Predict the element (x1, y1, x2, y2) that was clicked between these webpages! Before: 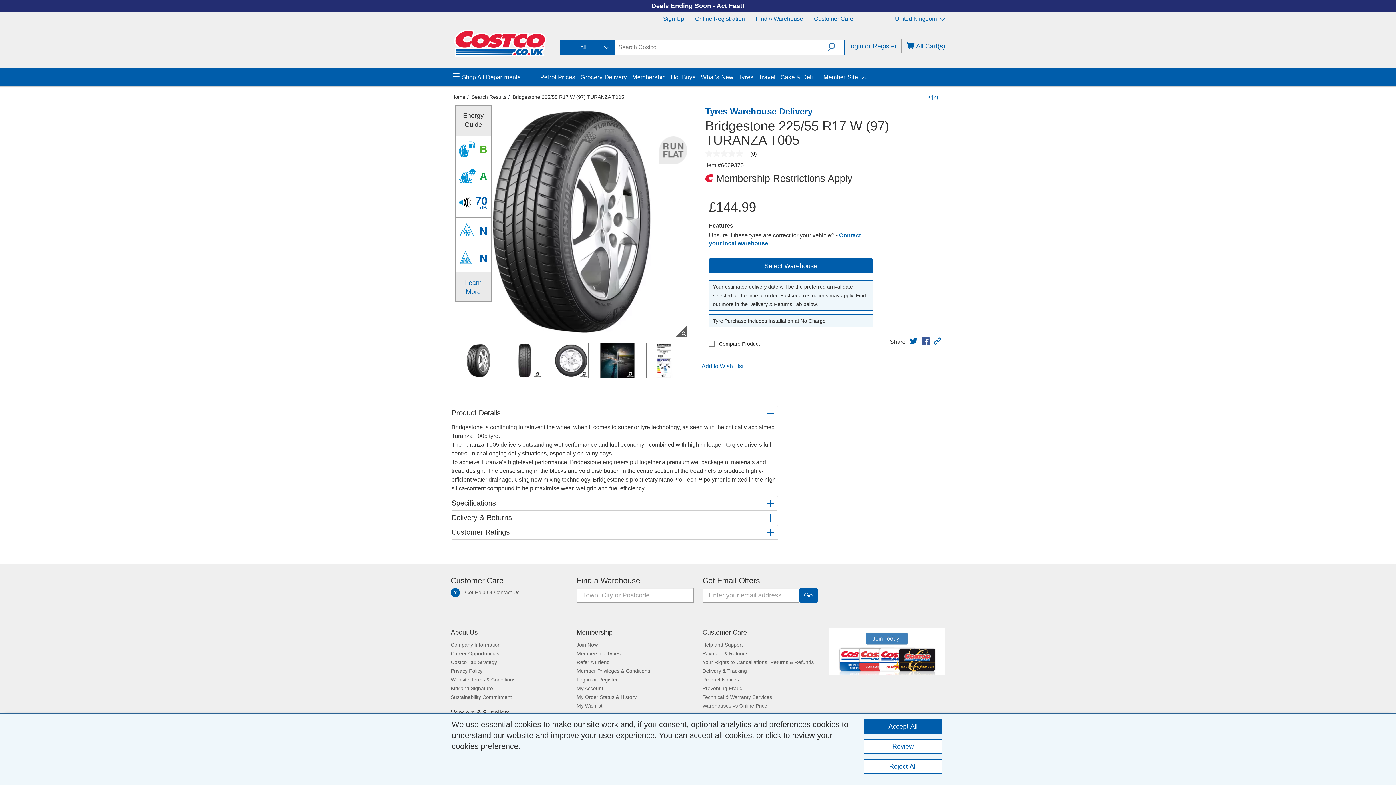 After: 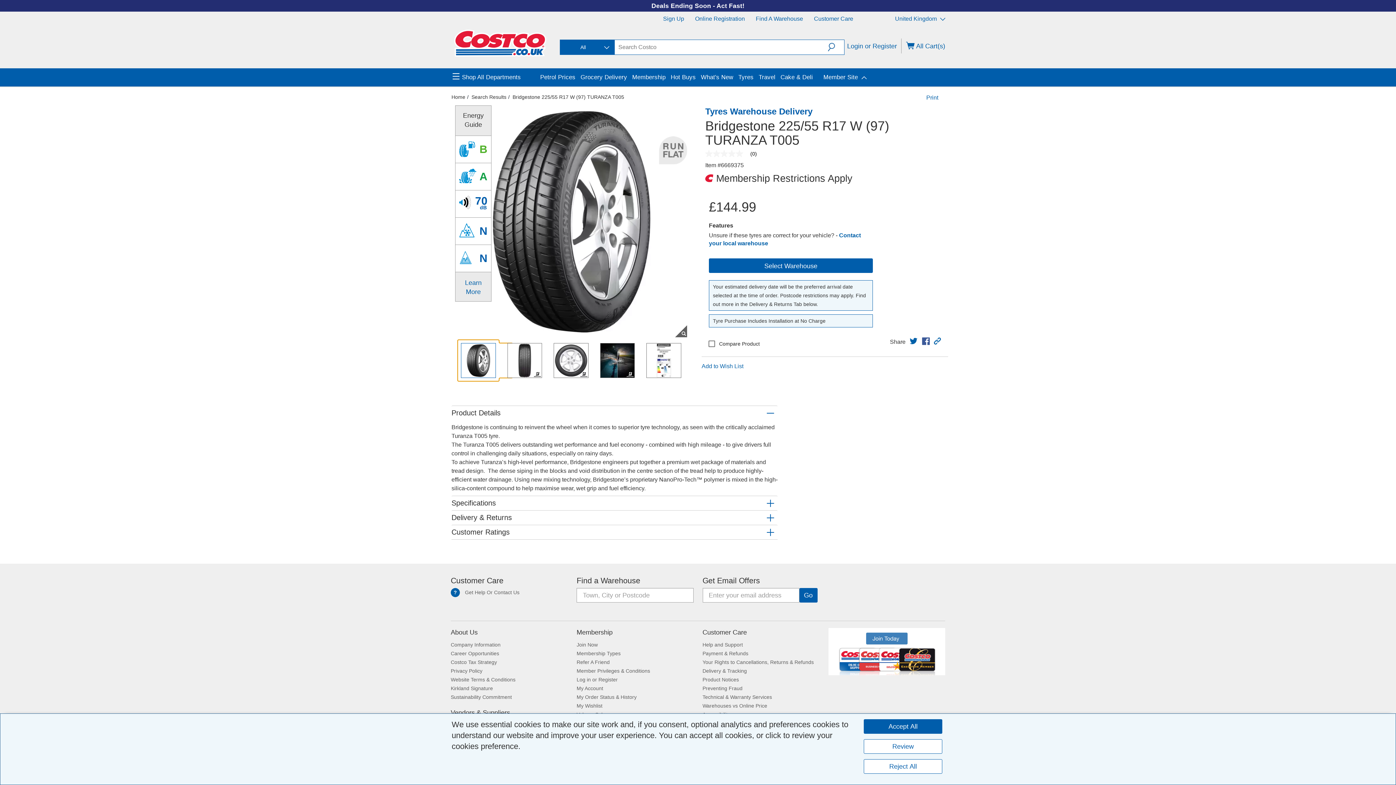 Action: bbox: (458, 340, 498, 380)